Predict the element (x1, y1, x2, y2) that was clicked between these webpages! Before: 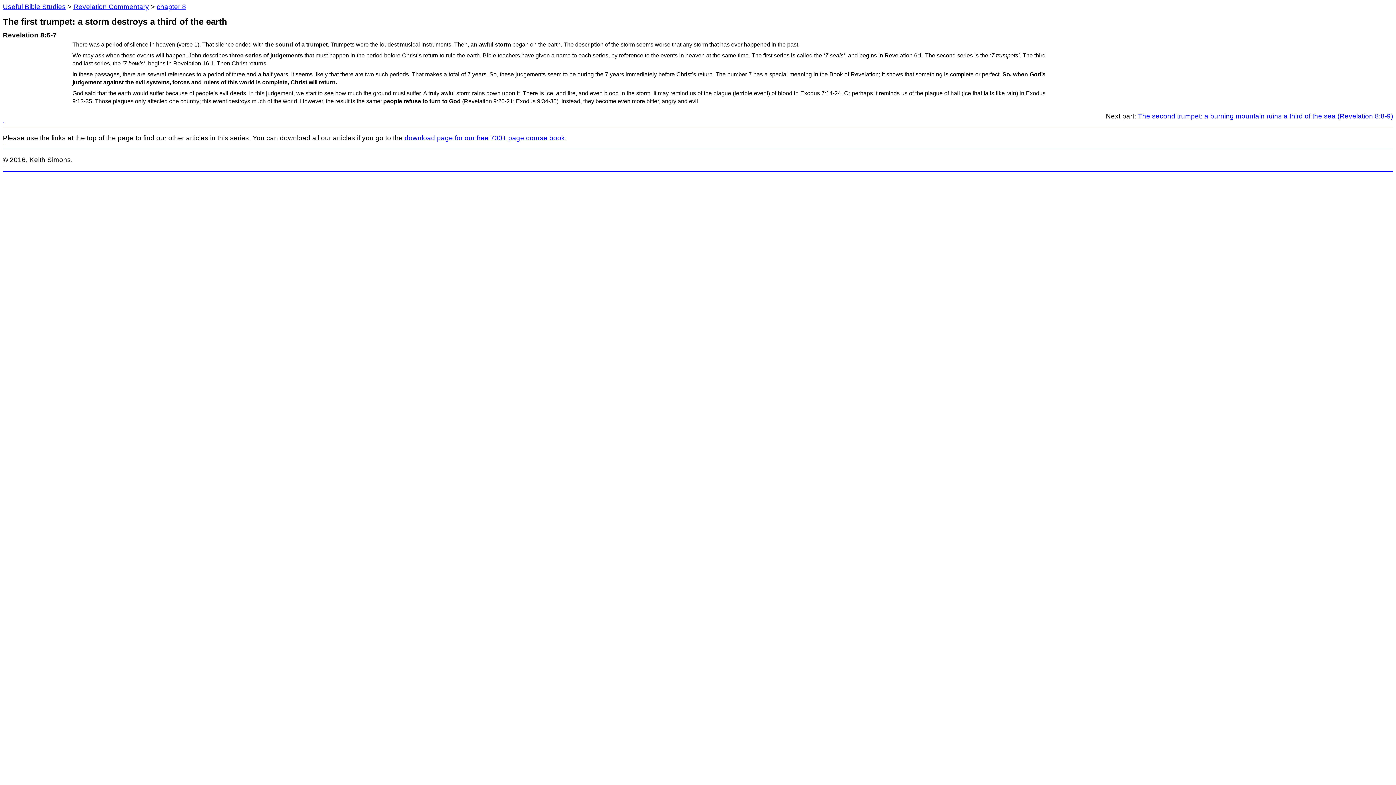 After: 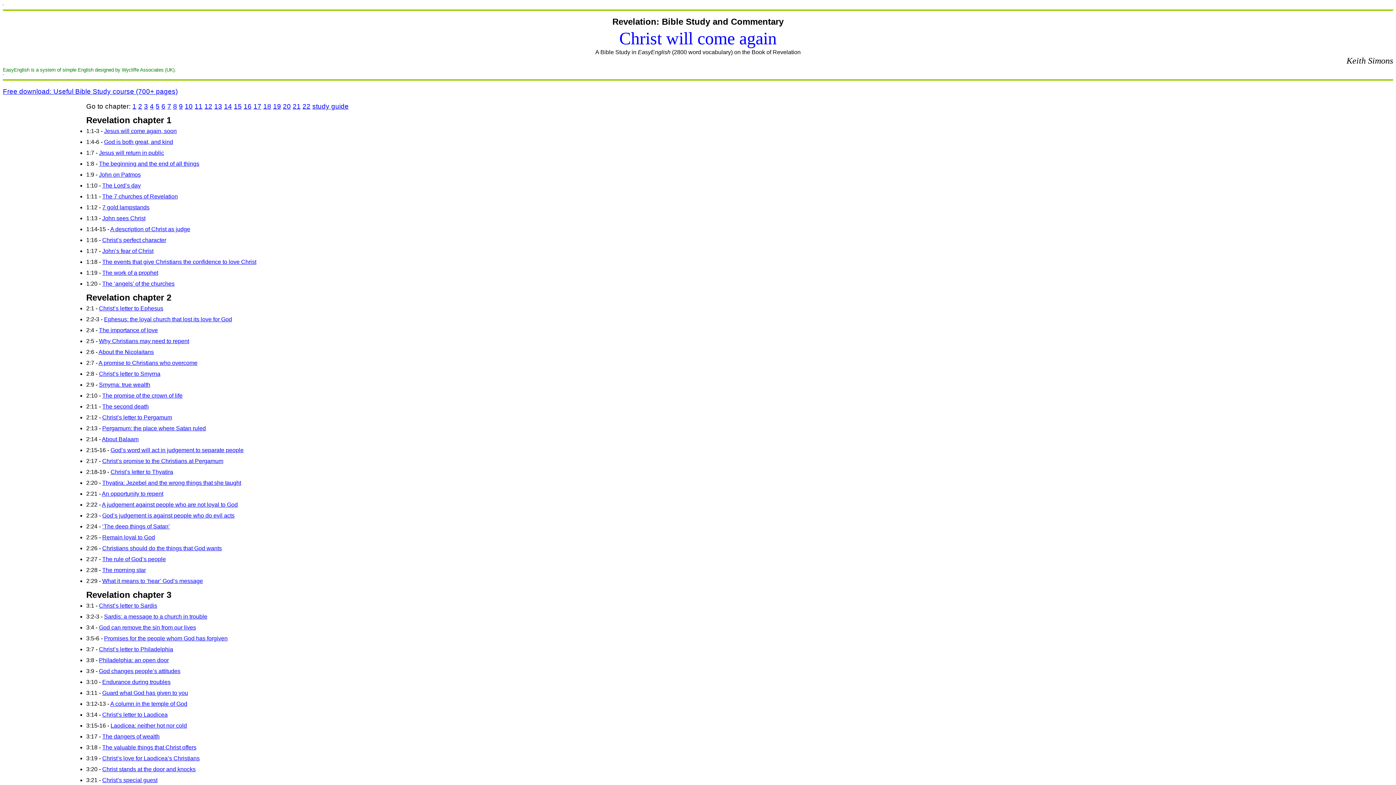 Action: bbox: (73, 2, 149, 10) label: Revelation Commentary